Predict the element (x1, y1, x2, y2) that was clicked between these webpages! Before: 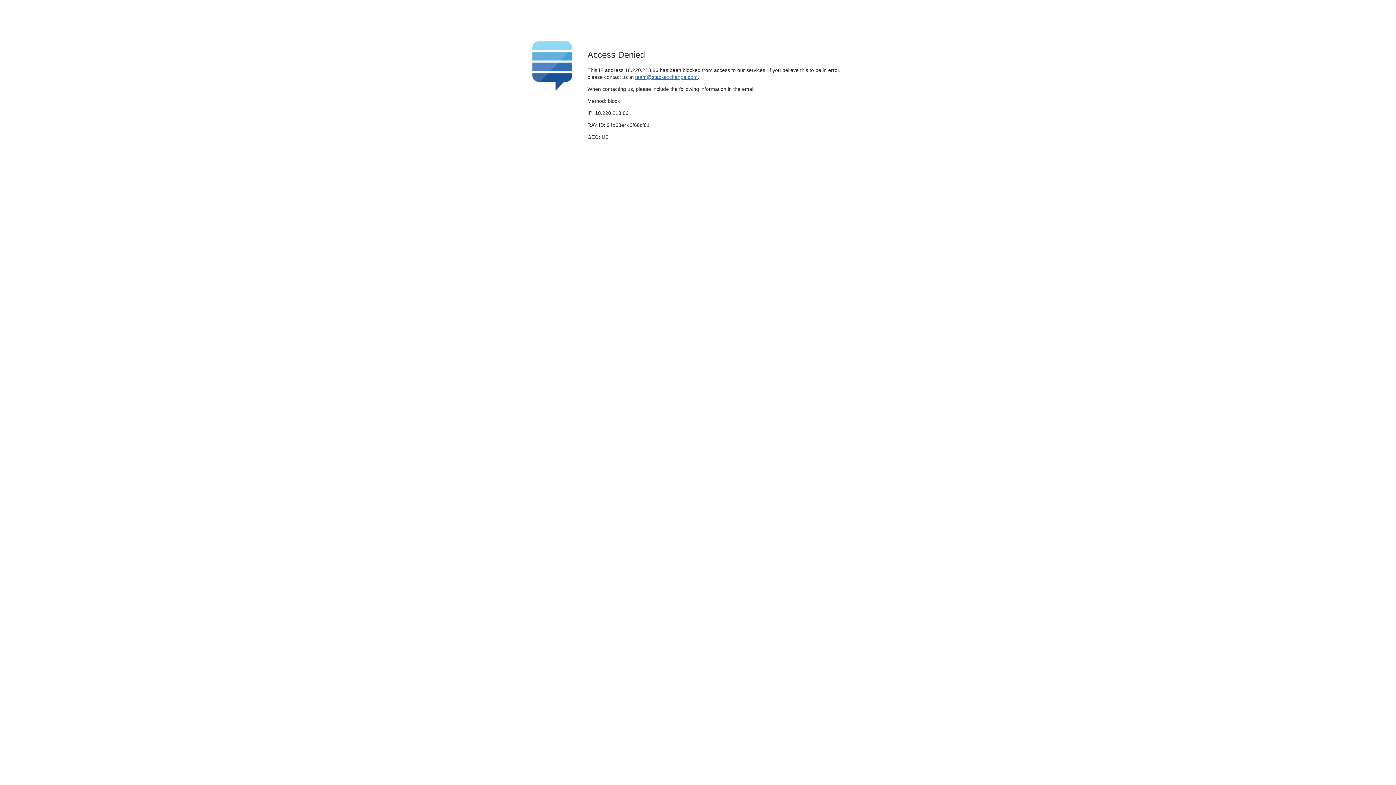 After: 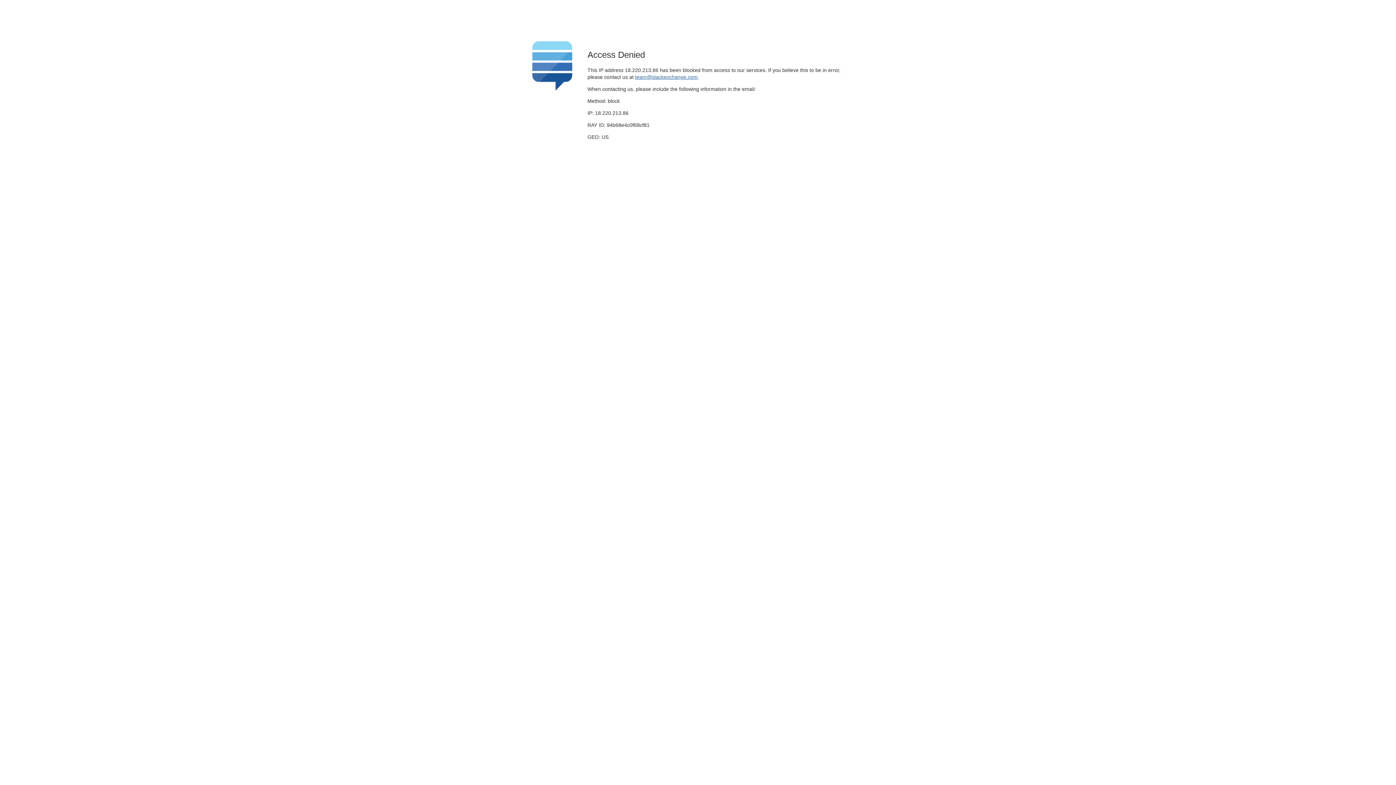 Action: label: team@stackexchange.com bbox: (635, 74, 697, 79)